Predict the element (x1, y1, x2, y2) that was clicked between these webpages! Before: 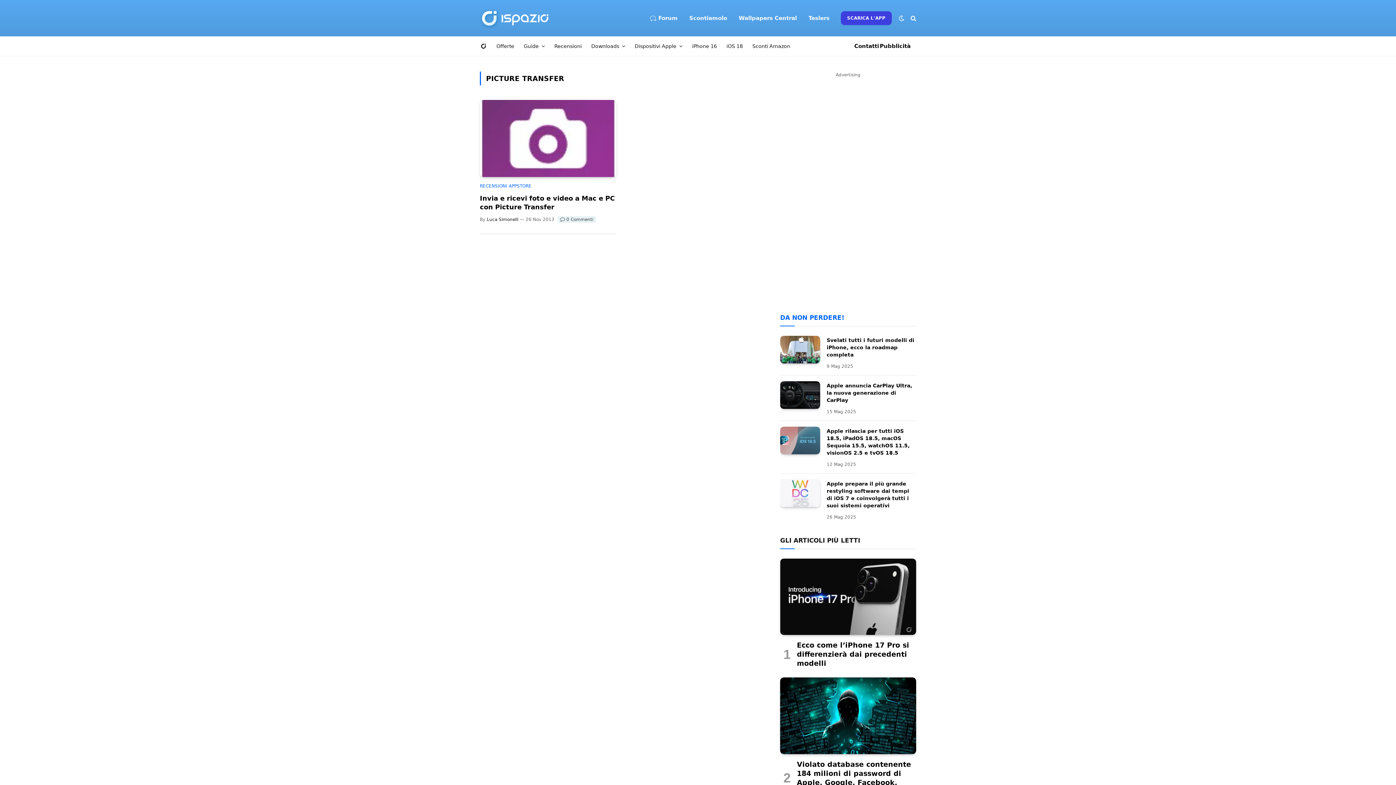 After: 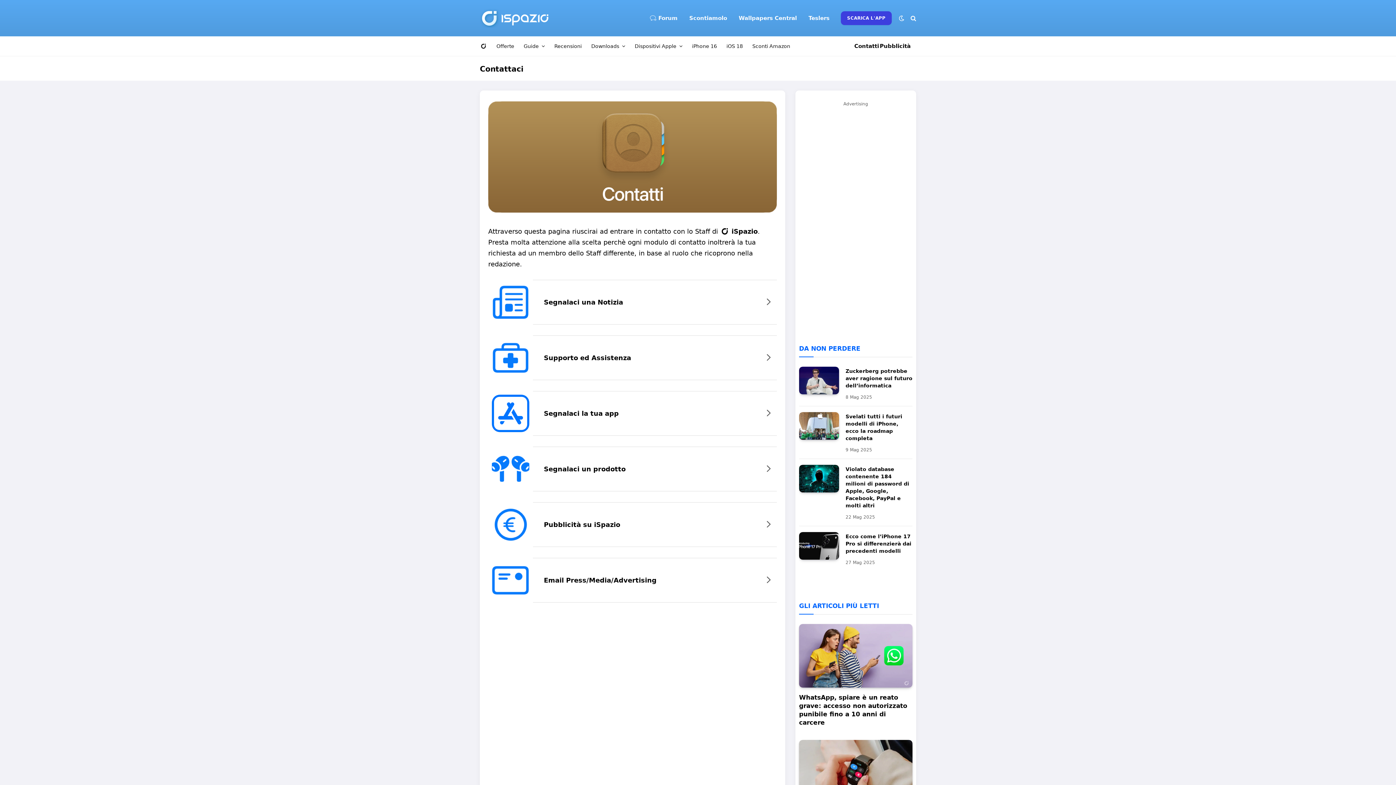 Action: label: Contatti bbox: (854, 42, 879, 49)